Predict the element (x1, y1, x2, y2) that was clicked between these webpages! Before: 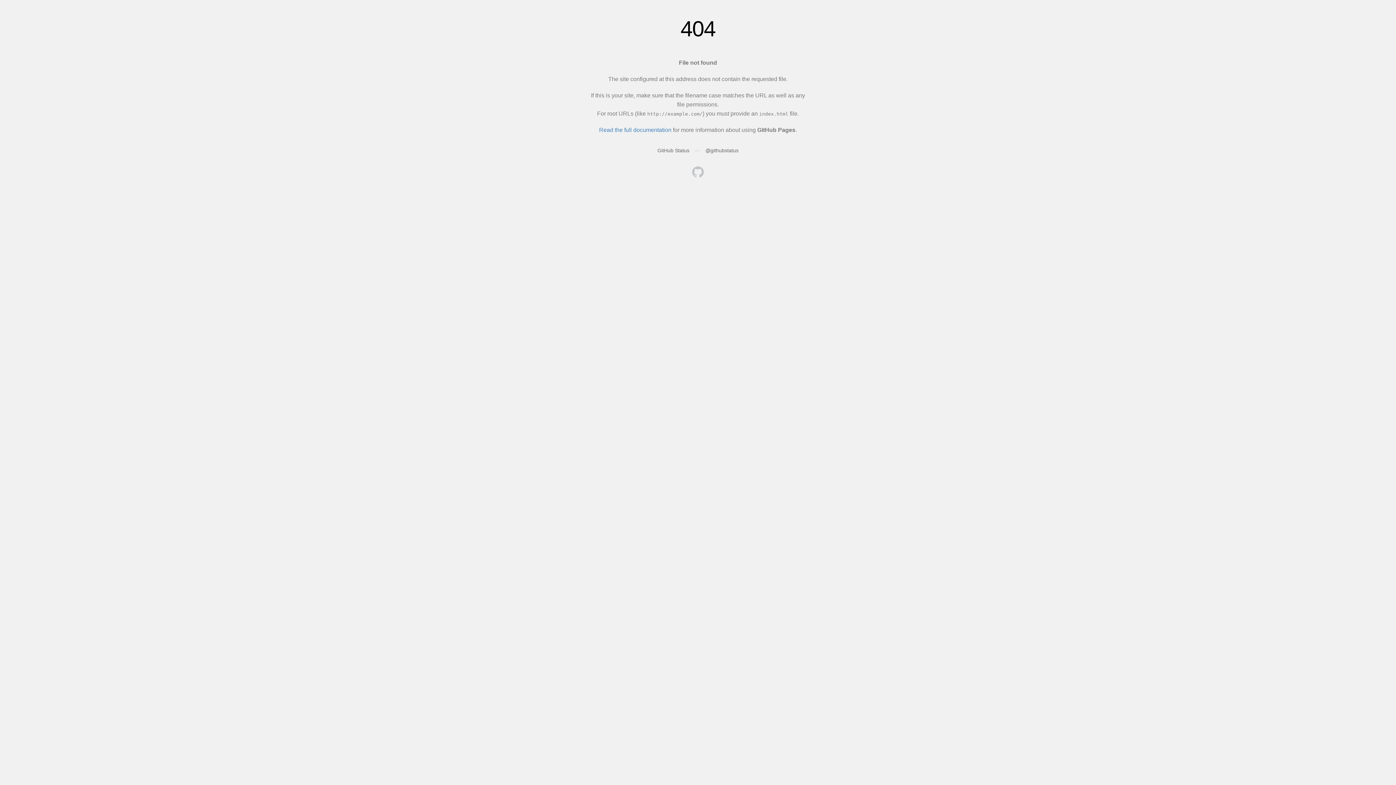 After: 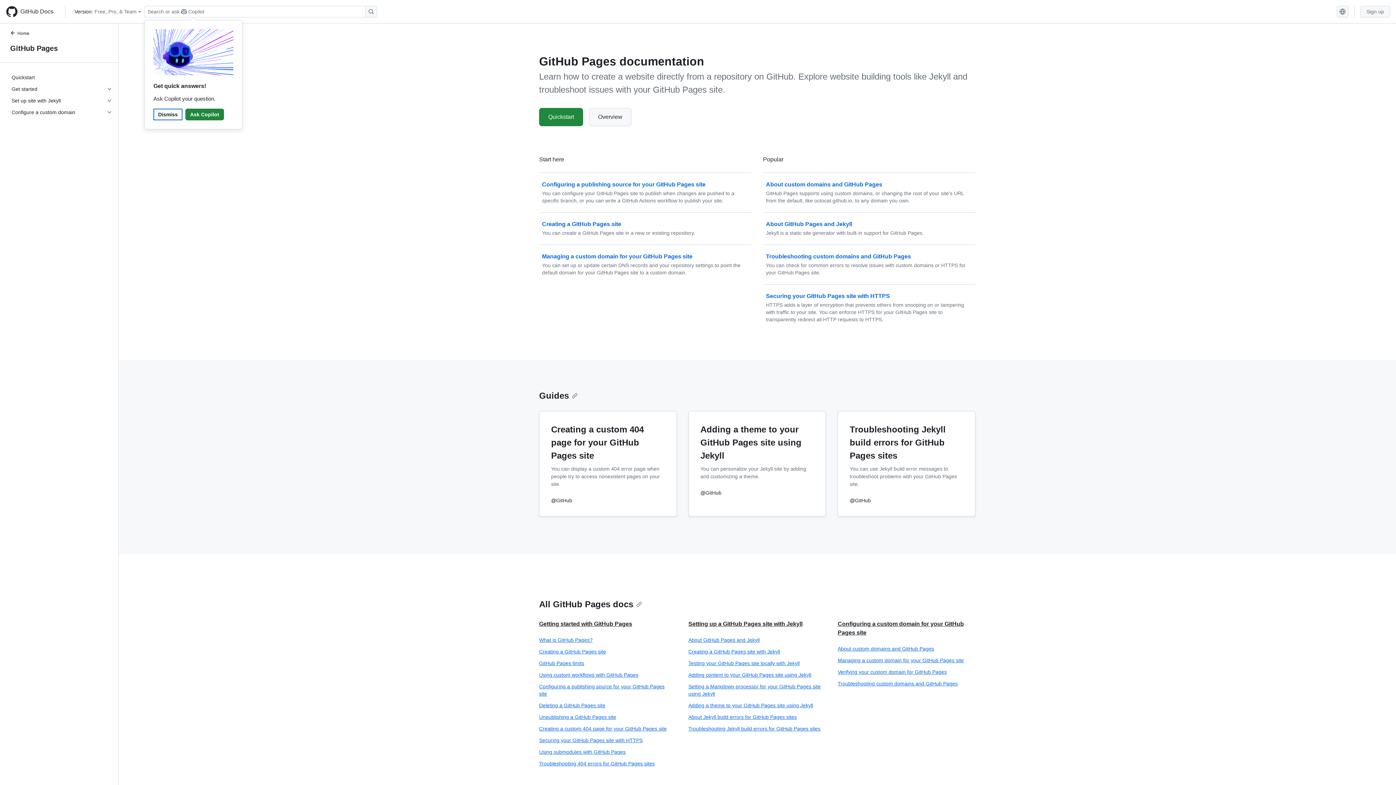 Action: label: Read the full documentation bbox: (599, 126, 671, 133)